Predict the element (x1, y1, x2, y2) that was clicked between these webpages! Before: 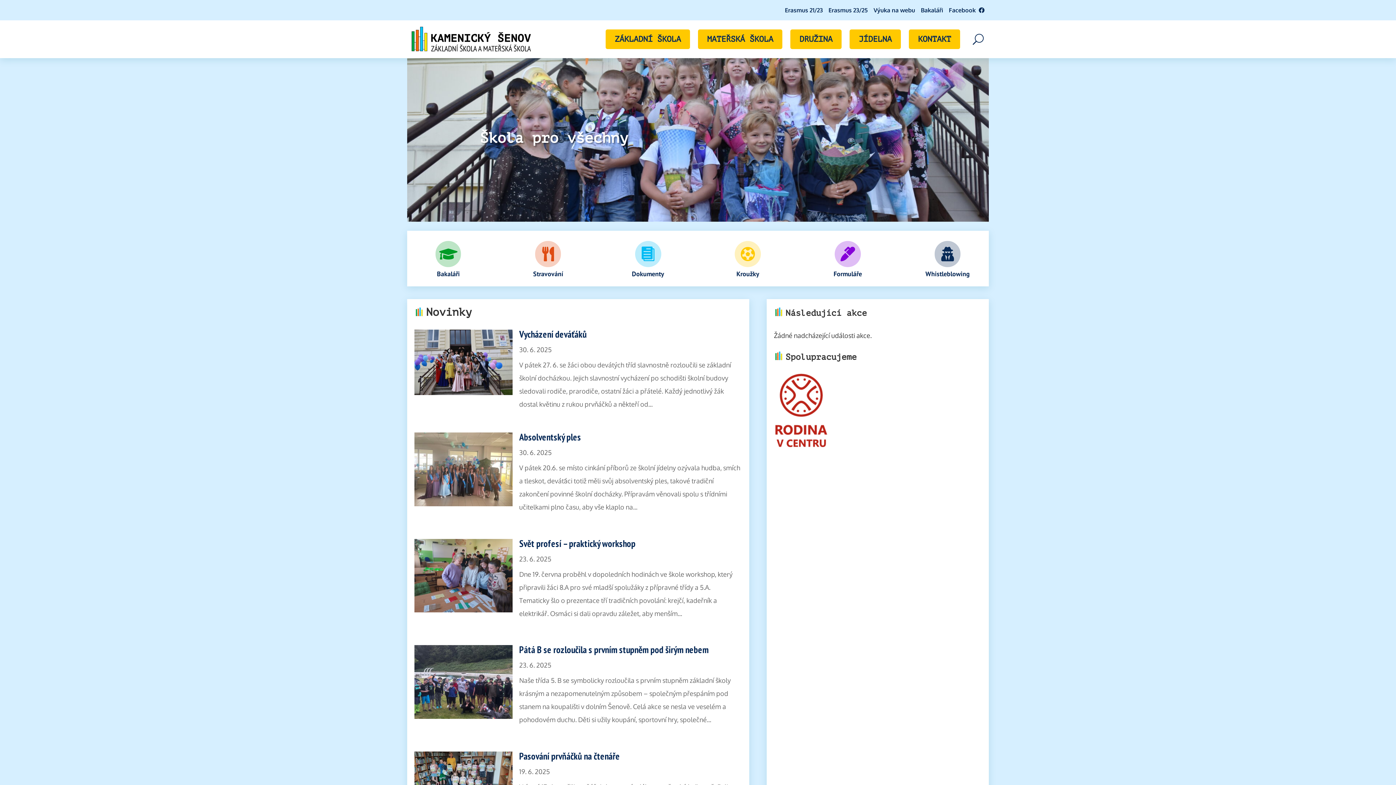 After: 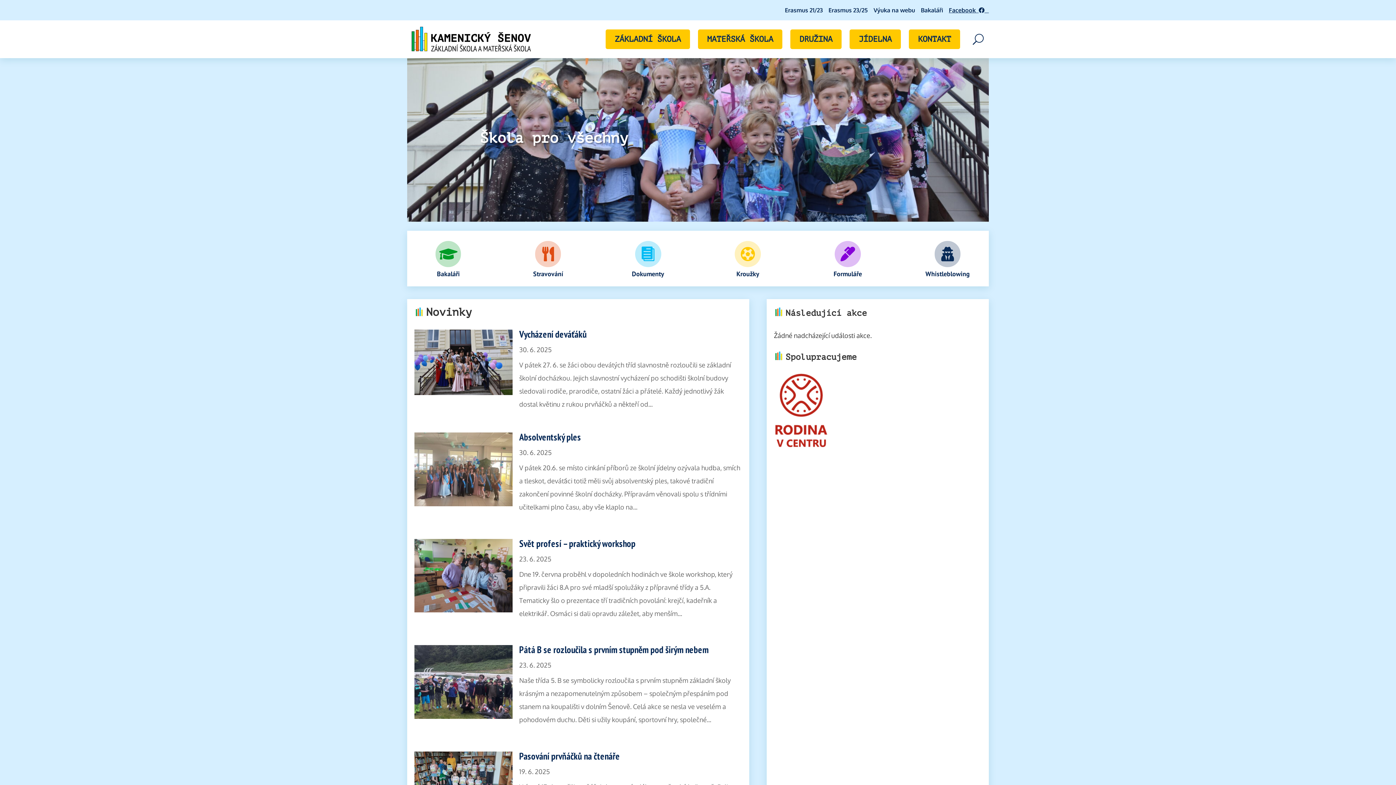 Action: bbox: (949, 6, 989, 13) label: Facebook     